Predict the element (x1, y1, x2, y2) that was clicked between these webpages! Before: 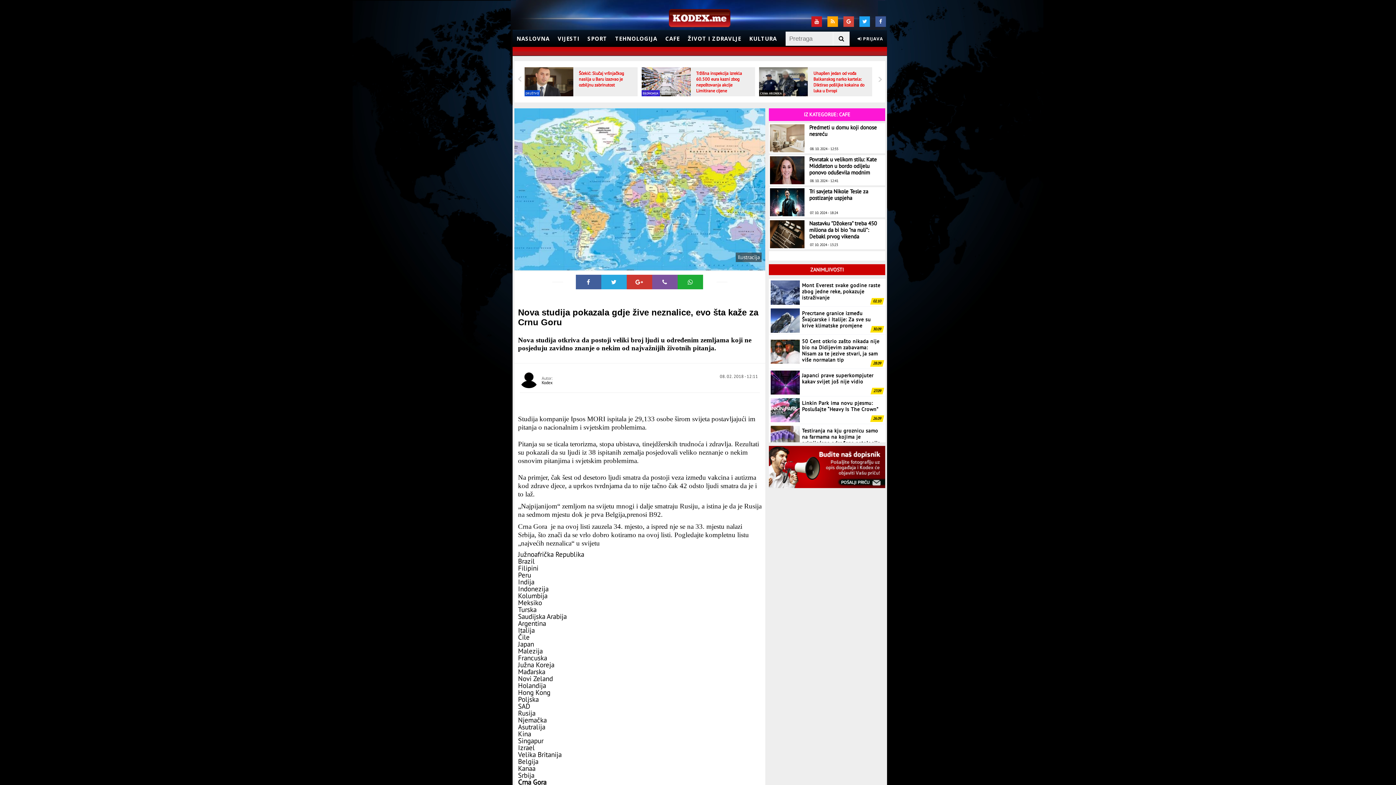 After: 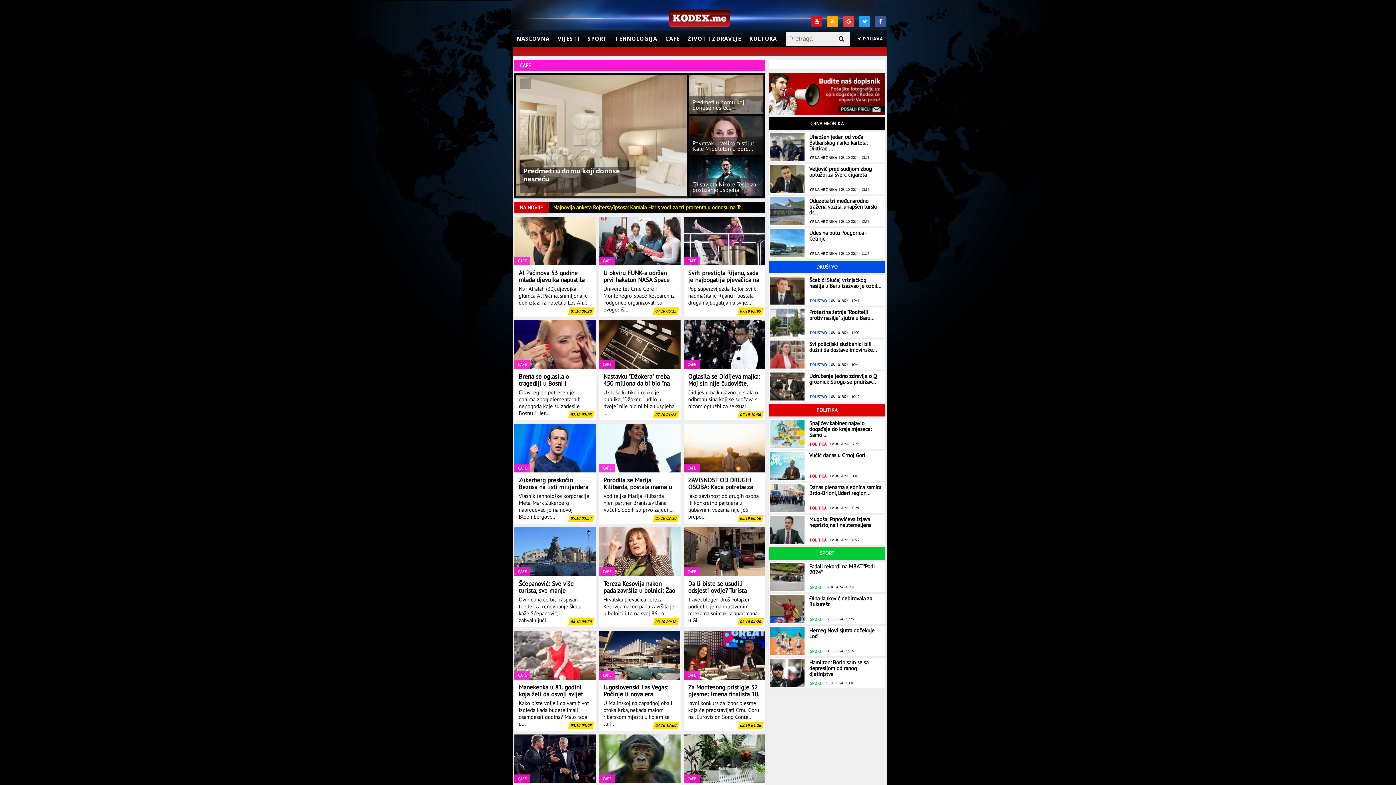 Action: label: CAFE bbox: (661, 30, 684, 46)